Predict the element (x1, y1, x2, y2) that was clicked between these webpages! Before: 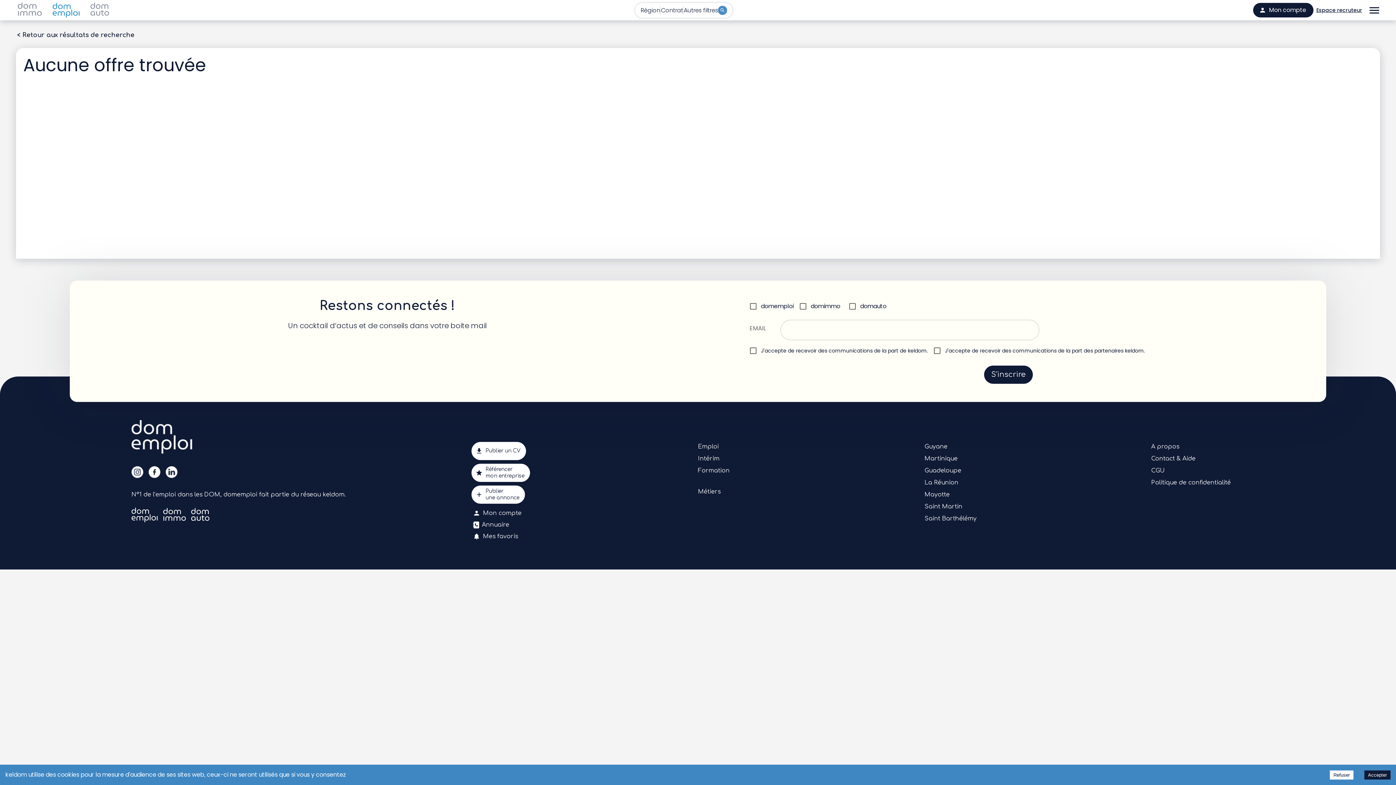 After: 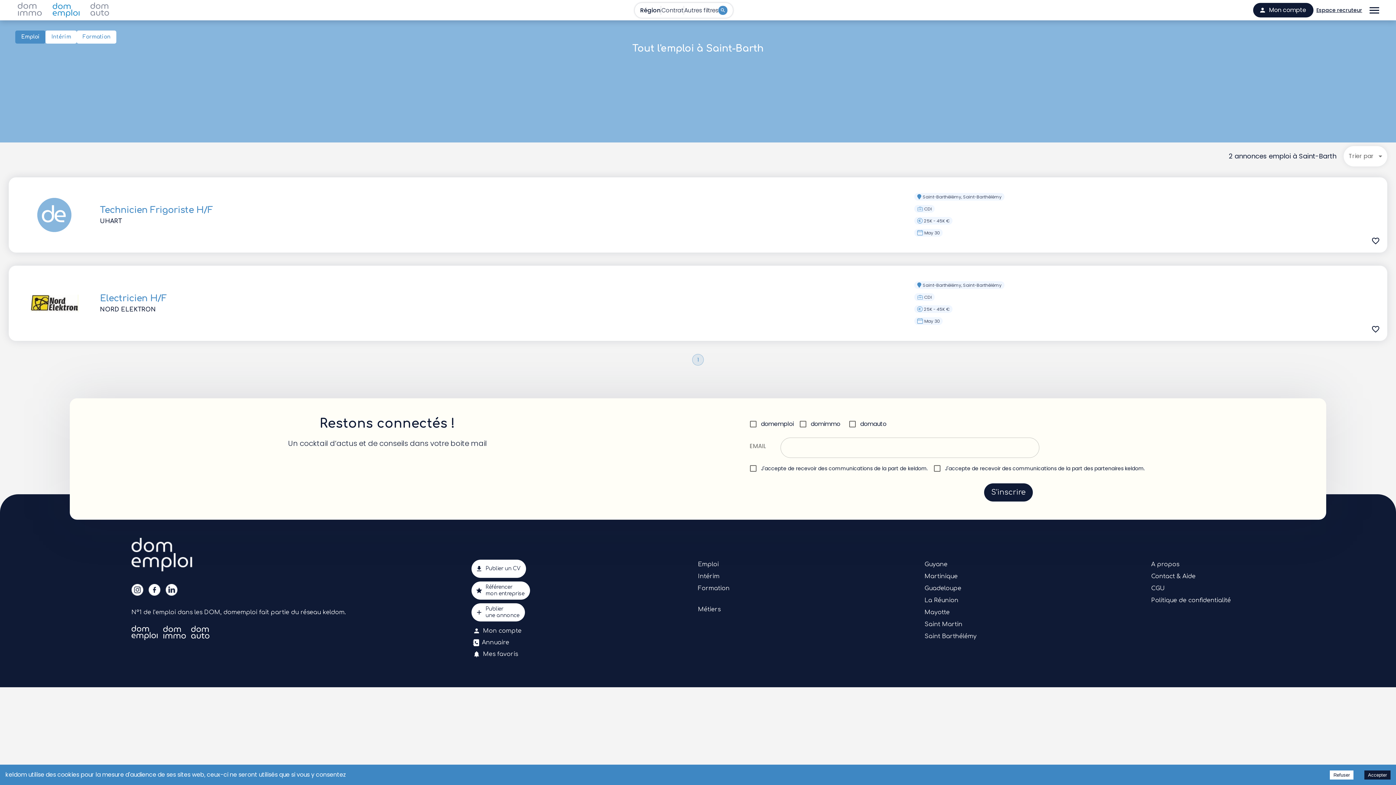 Action: label: Saint Barthélémy bbox: (924, 515, 976, 522)